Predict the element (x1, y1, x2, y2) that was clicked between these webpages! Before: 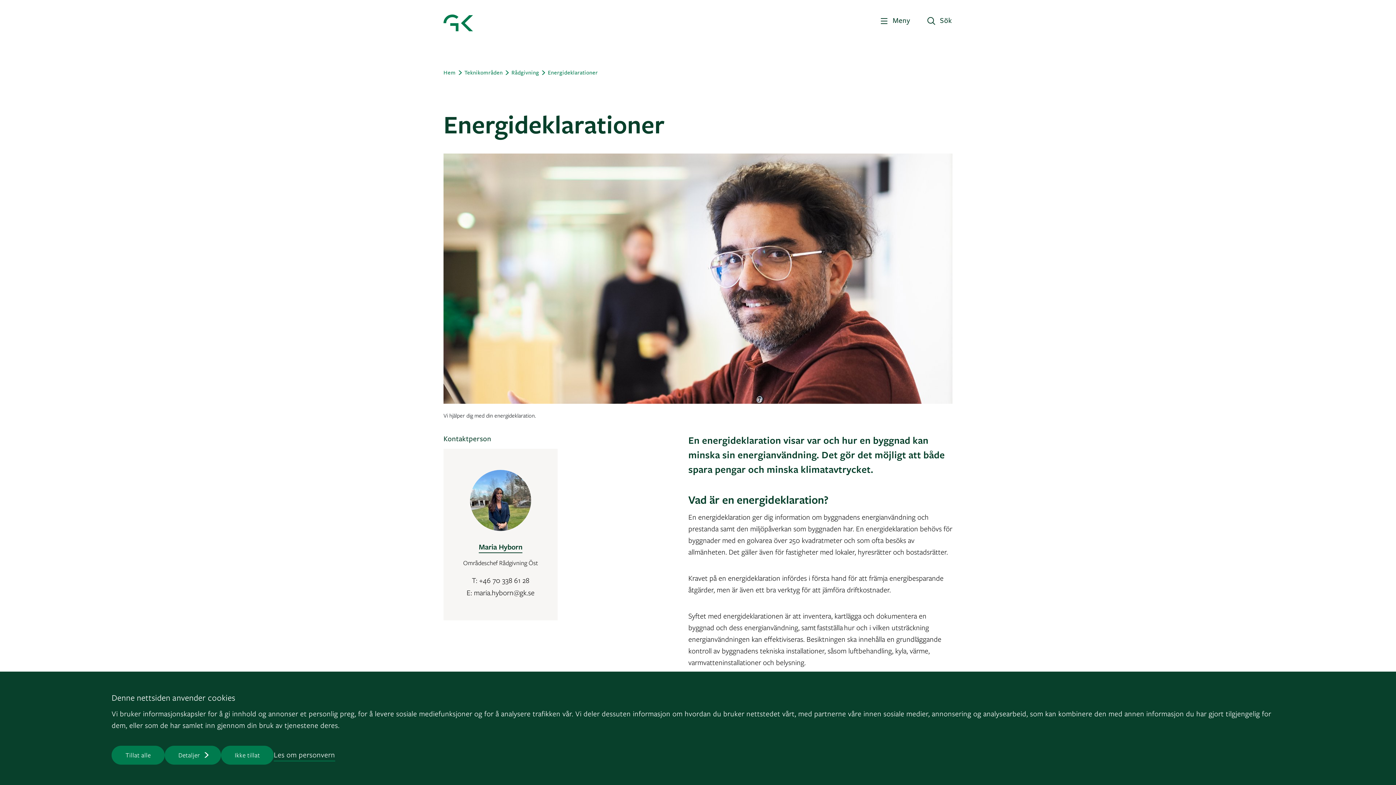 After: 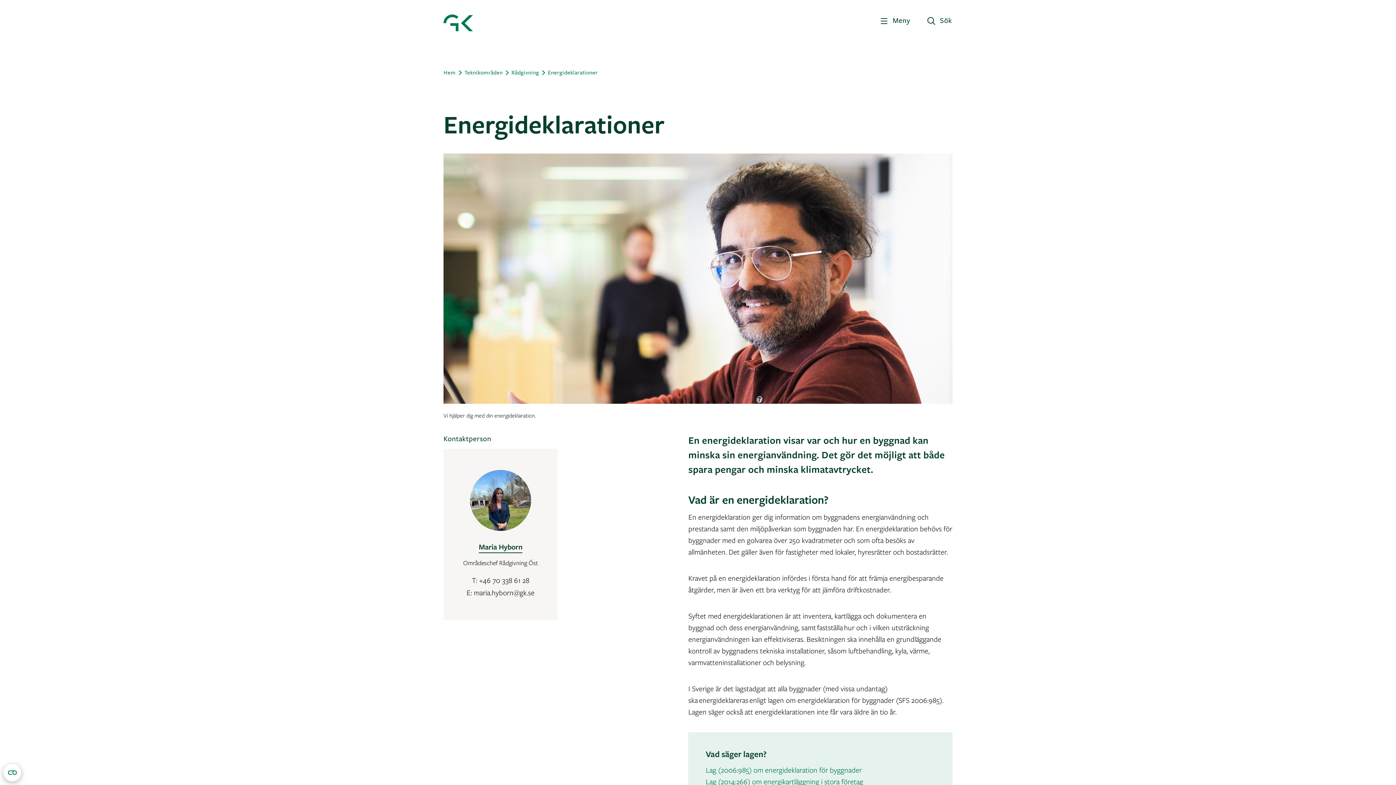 Action: label: Tillat alle bbox: (111, 746, 164, 765)